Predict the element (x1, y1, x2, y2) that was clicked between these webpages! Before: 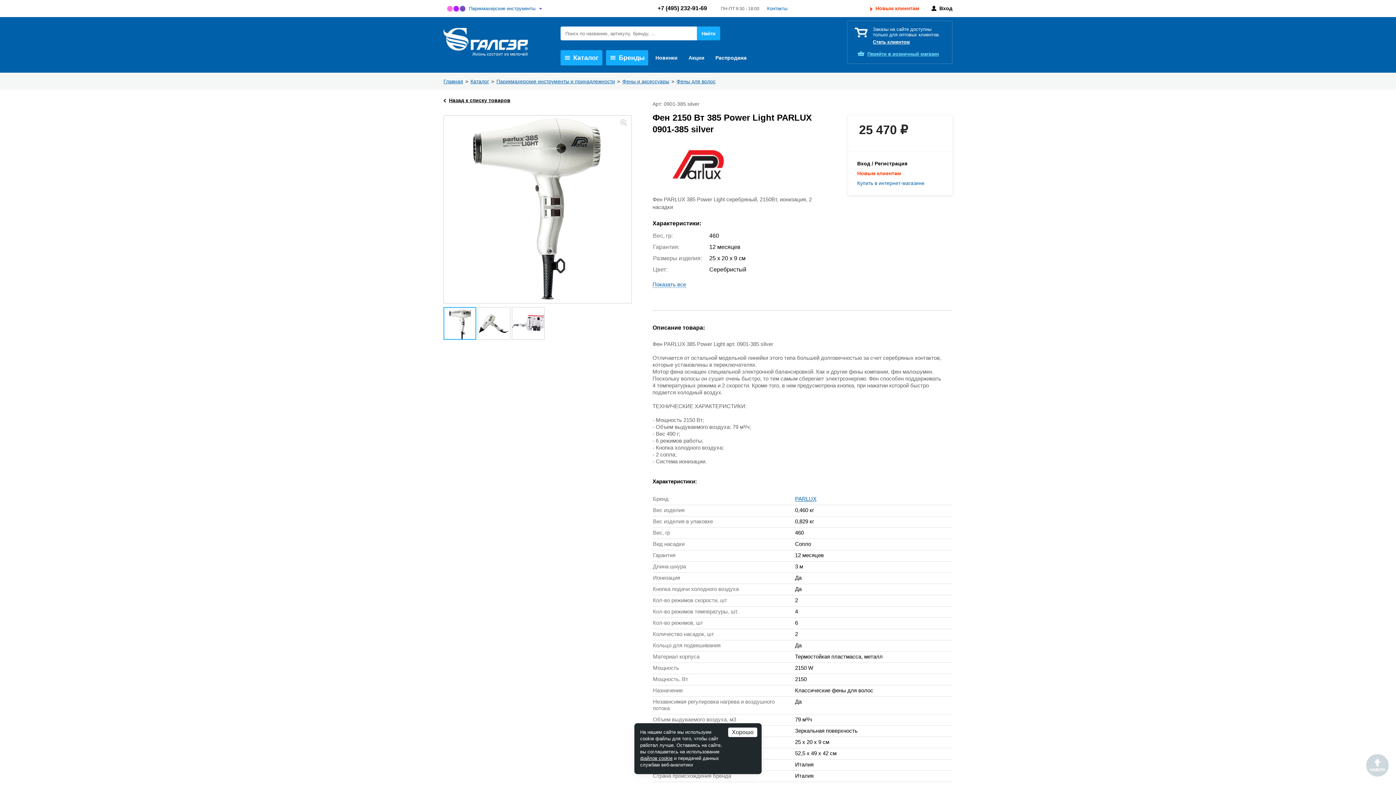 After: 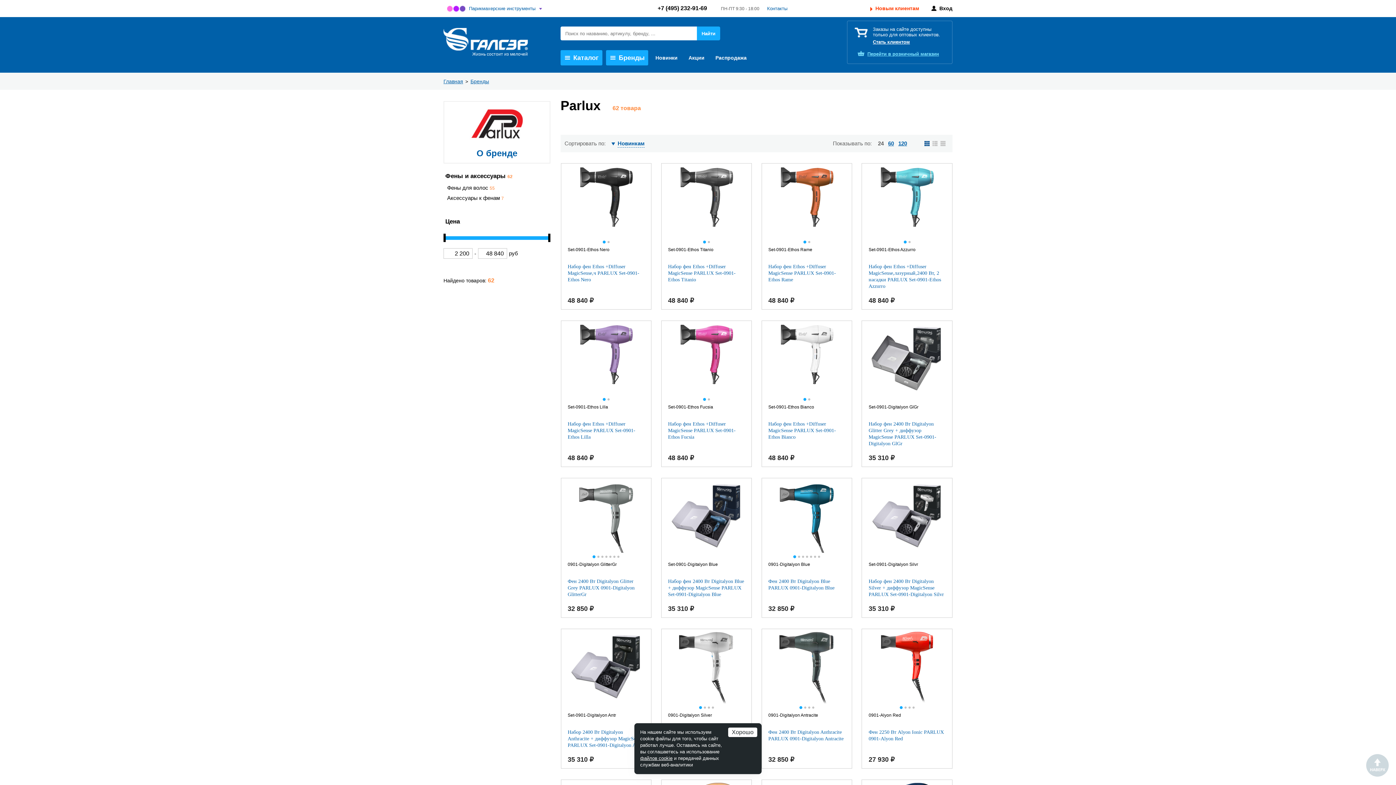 Action: bbox: (795, 496, 816, 502) label: PARLUX